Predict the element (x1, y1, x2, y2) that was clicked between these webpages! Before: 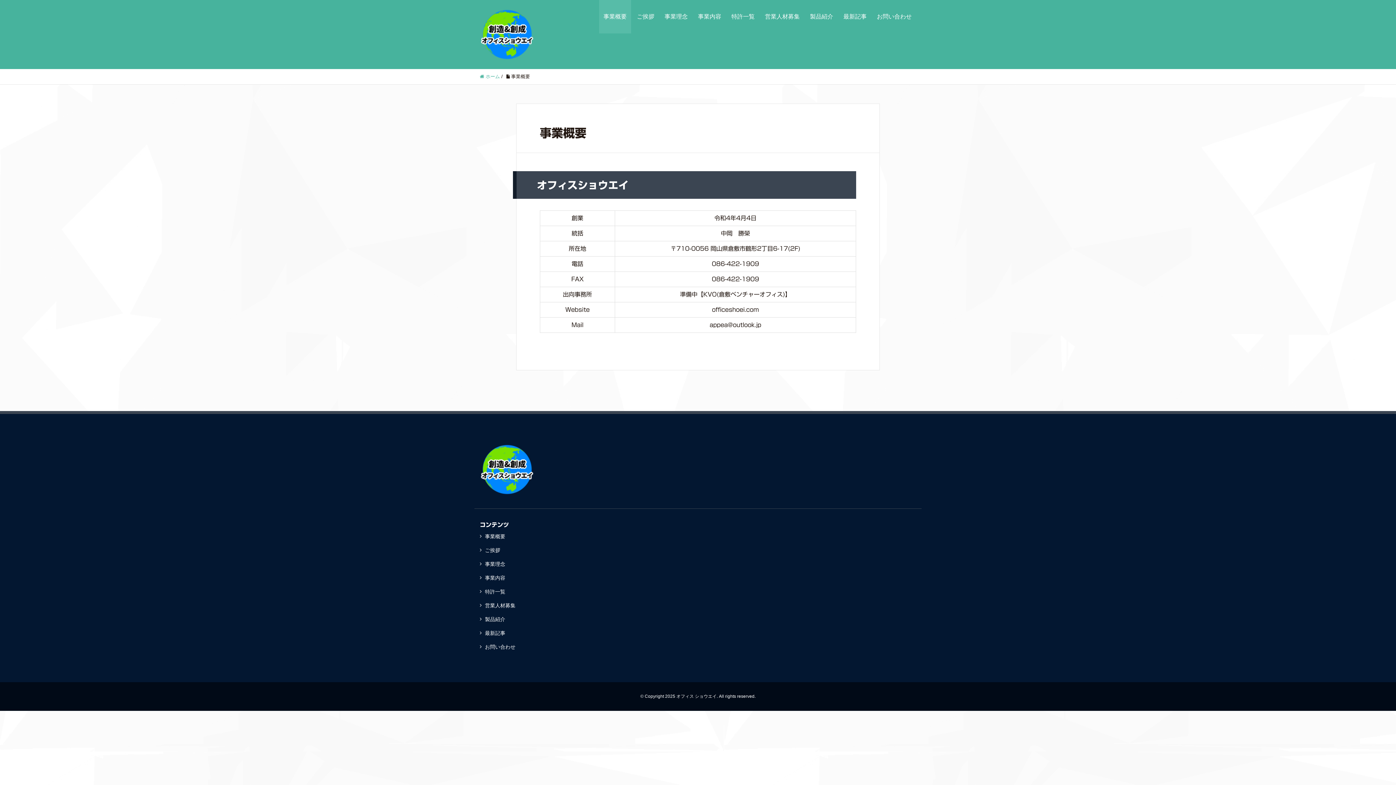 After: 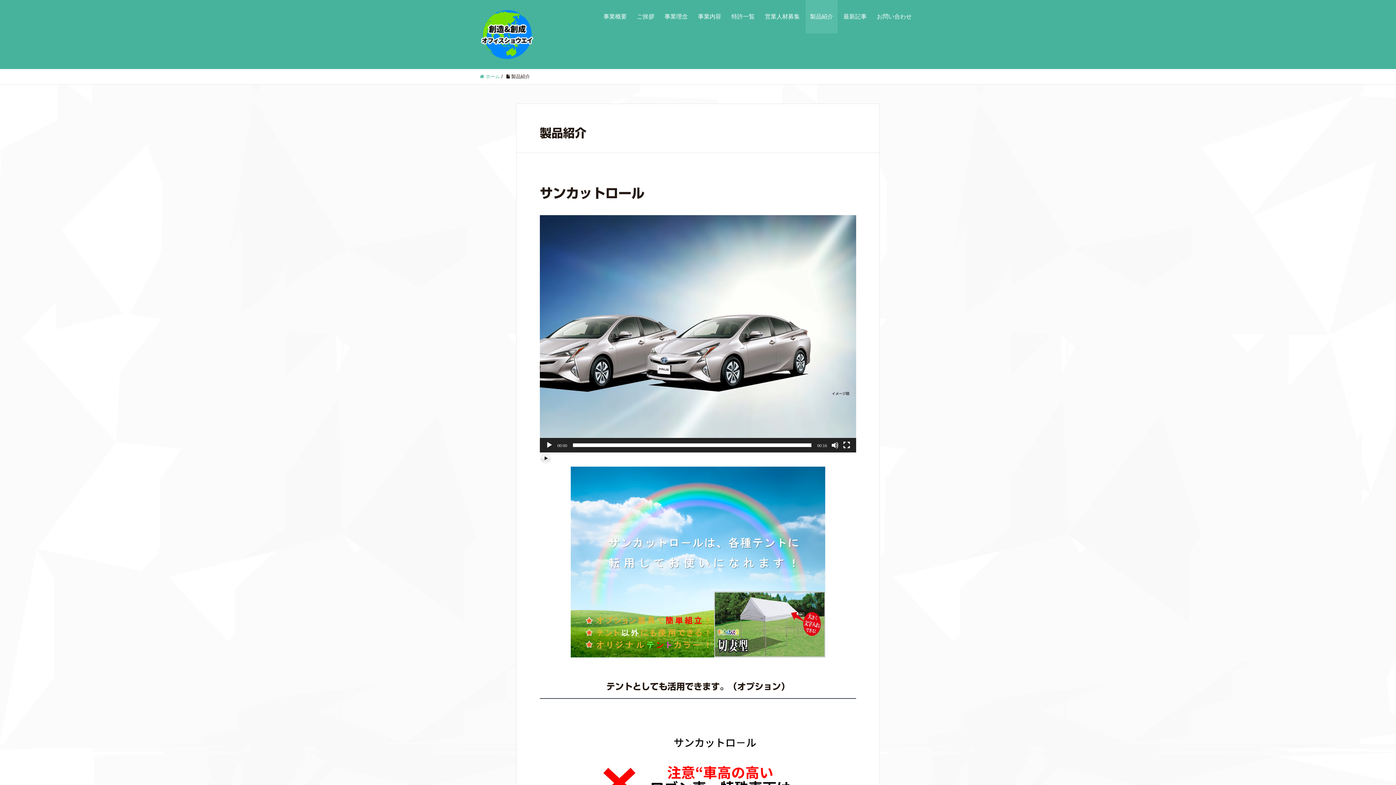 Action: label: 製品紹介 bbox: (480, 612, 509, 626)